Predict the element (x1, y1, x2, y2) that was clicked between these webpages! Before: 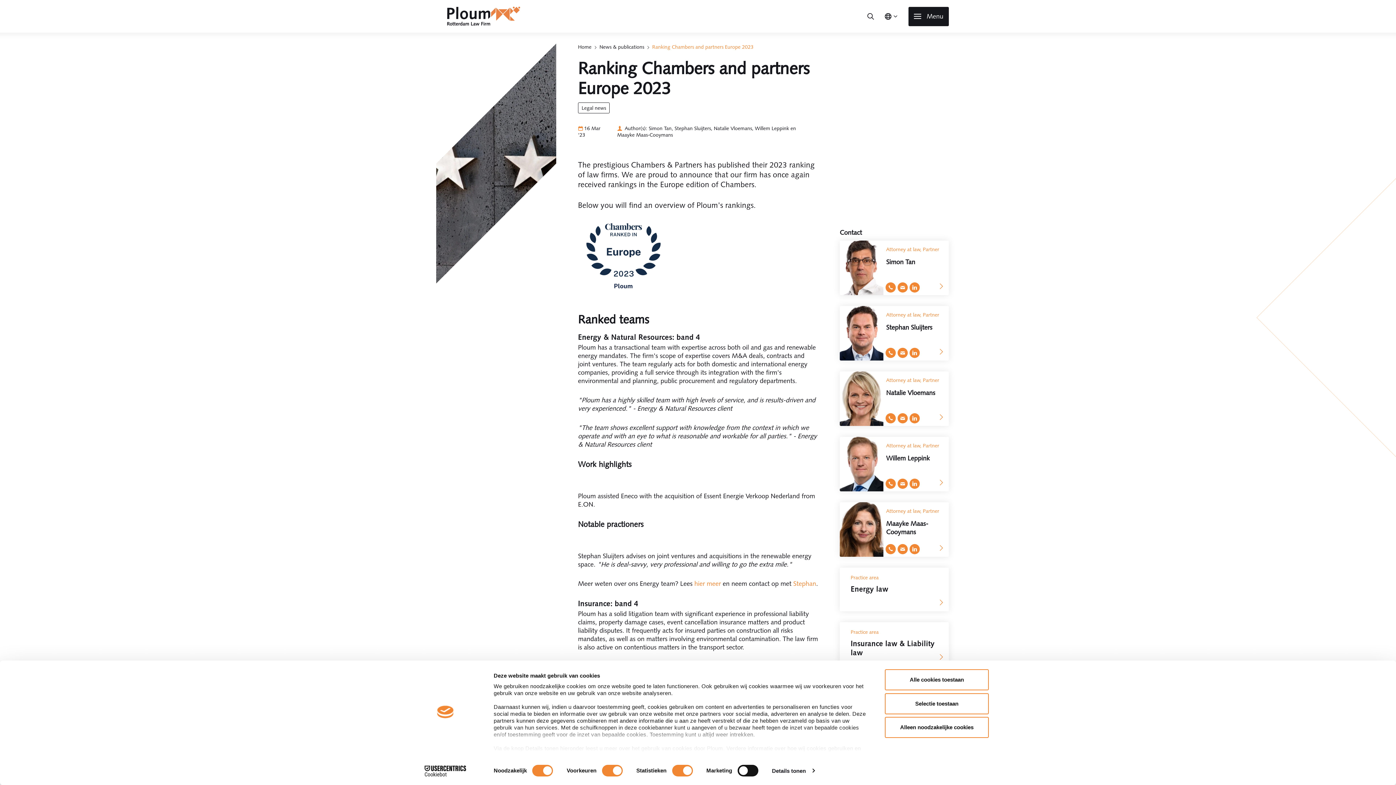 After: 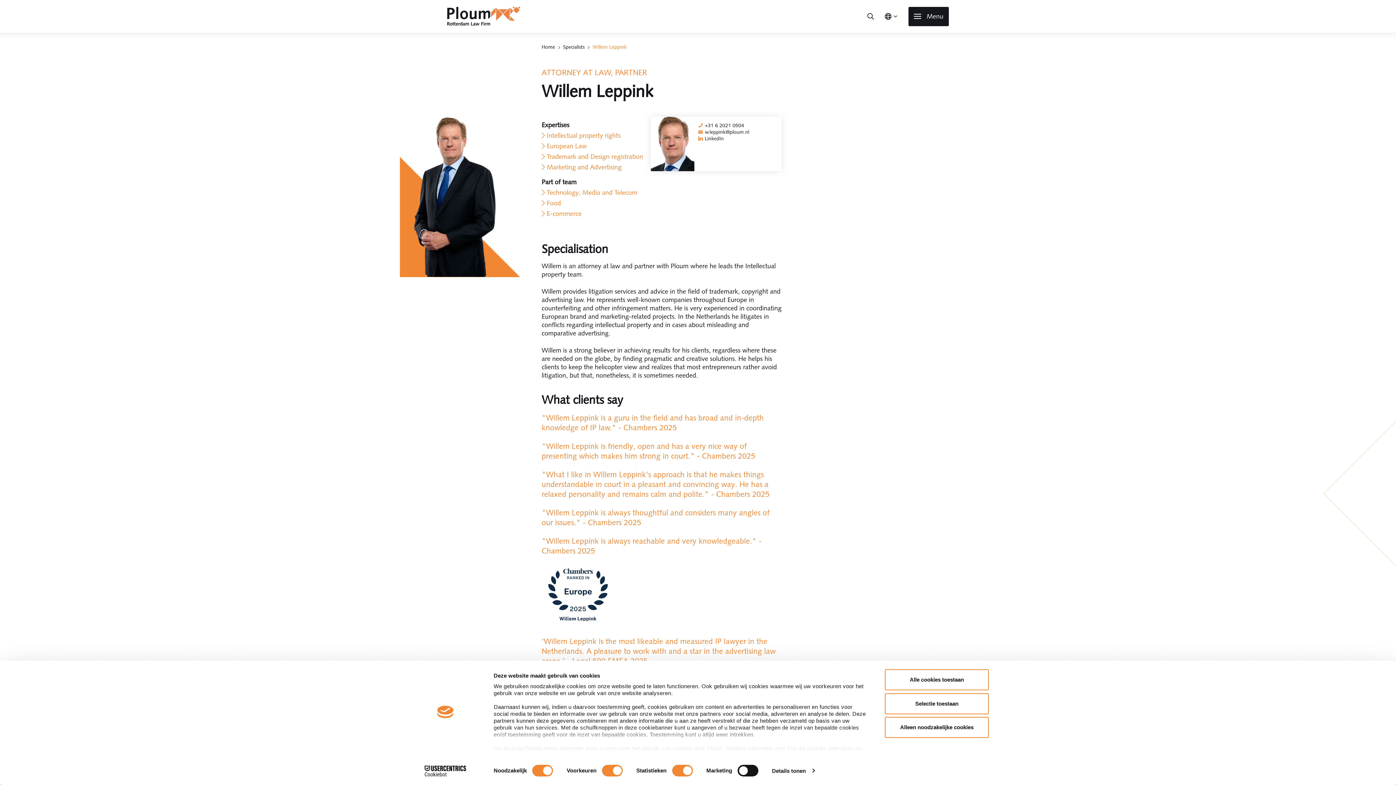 Action: bbox: (840, 437, 949, 491)